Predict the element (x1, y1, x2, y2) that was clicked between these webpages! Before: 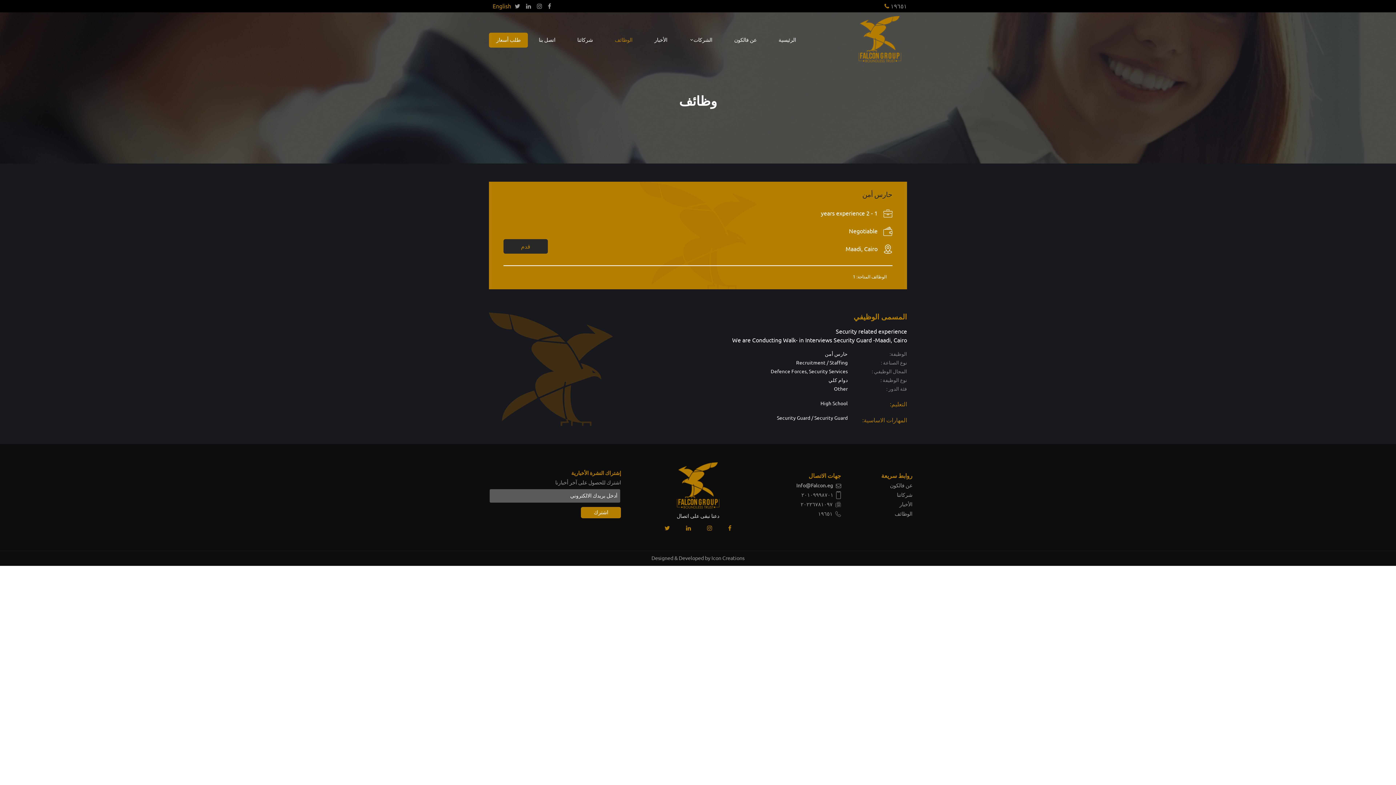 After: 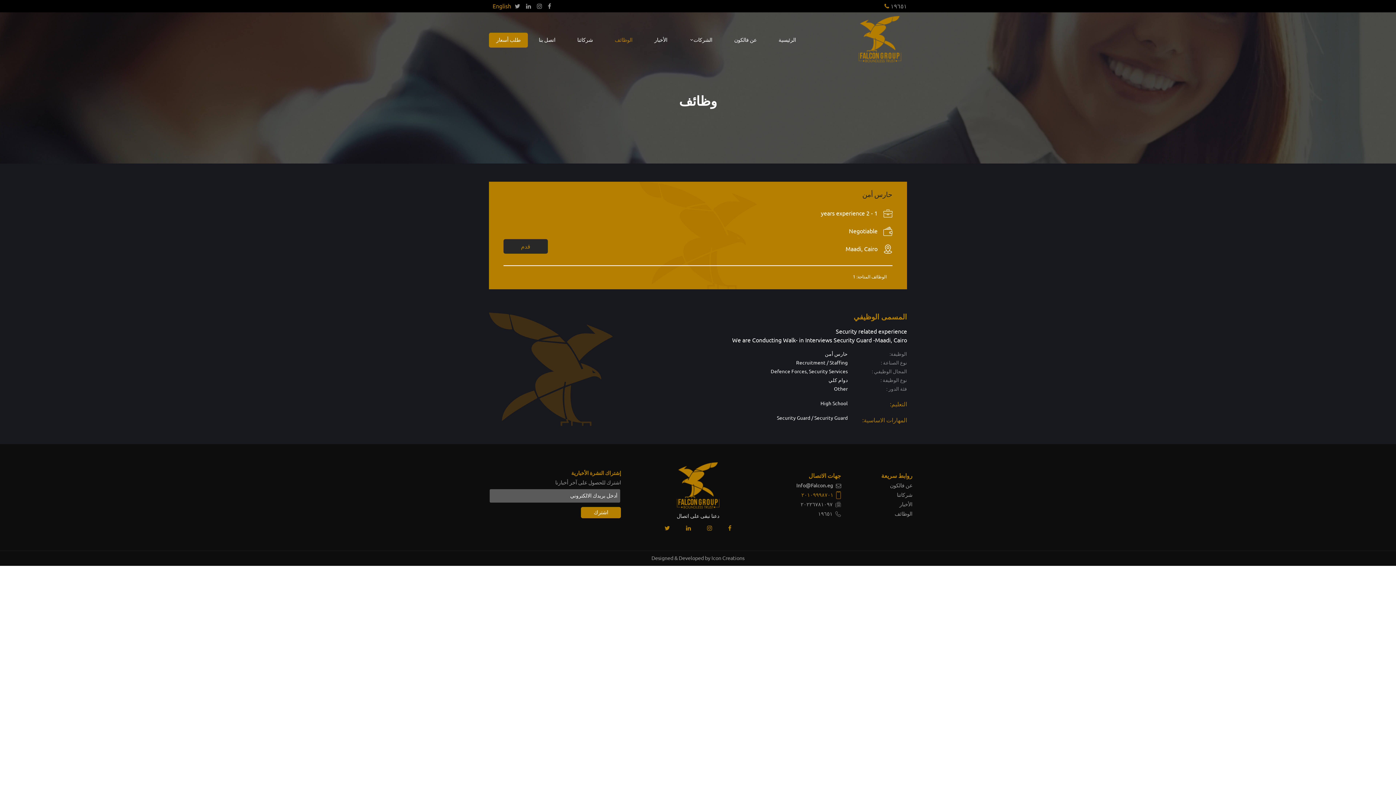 Action: bbox: (769, 491, 841, 499) label: ۲۰۱۰۹۹۹۸۷۰۱